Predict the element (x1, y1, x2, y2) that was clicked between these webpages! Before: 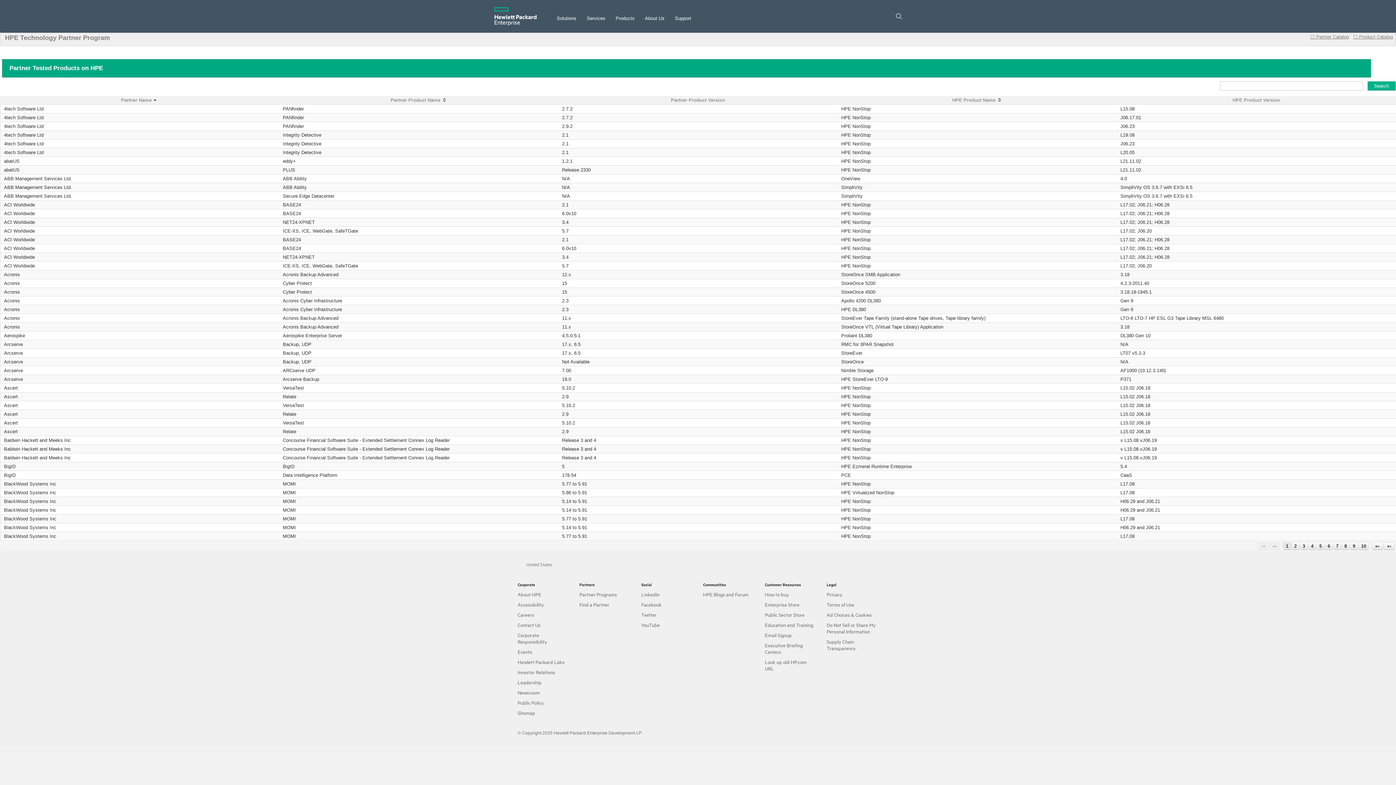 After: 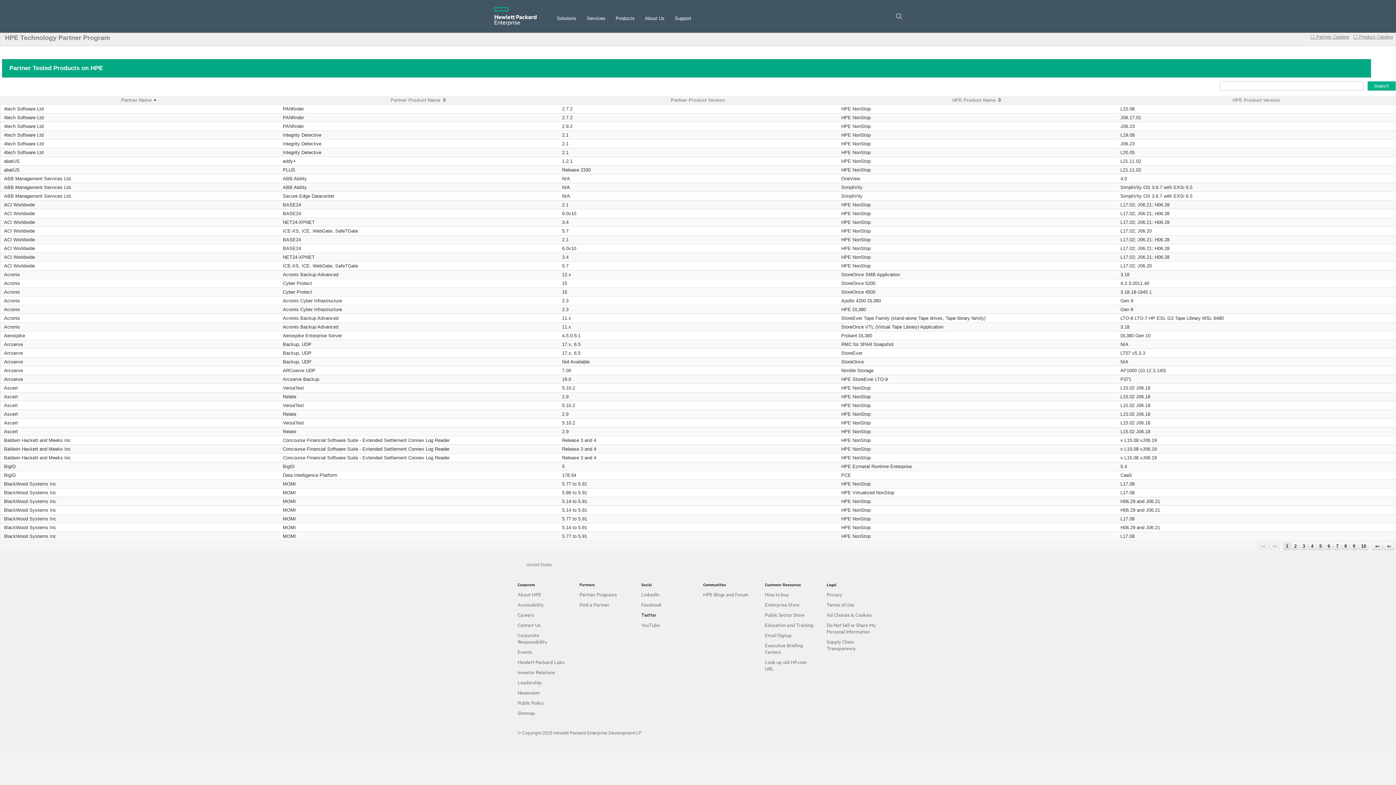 Action: bbox: (641, 611, 656, 618) label: Twitter